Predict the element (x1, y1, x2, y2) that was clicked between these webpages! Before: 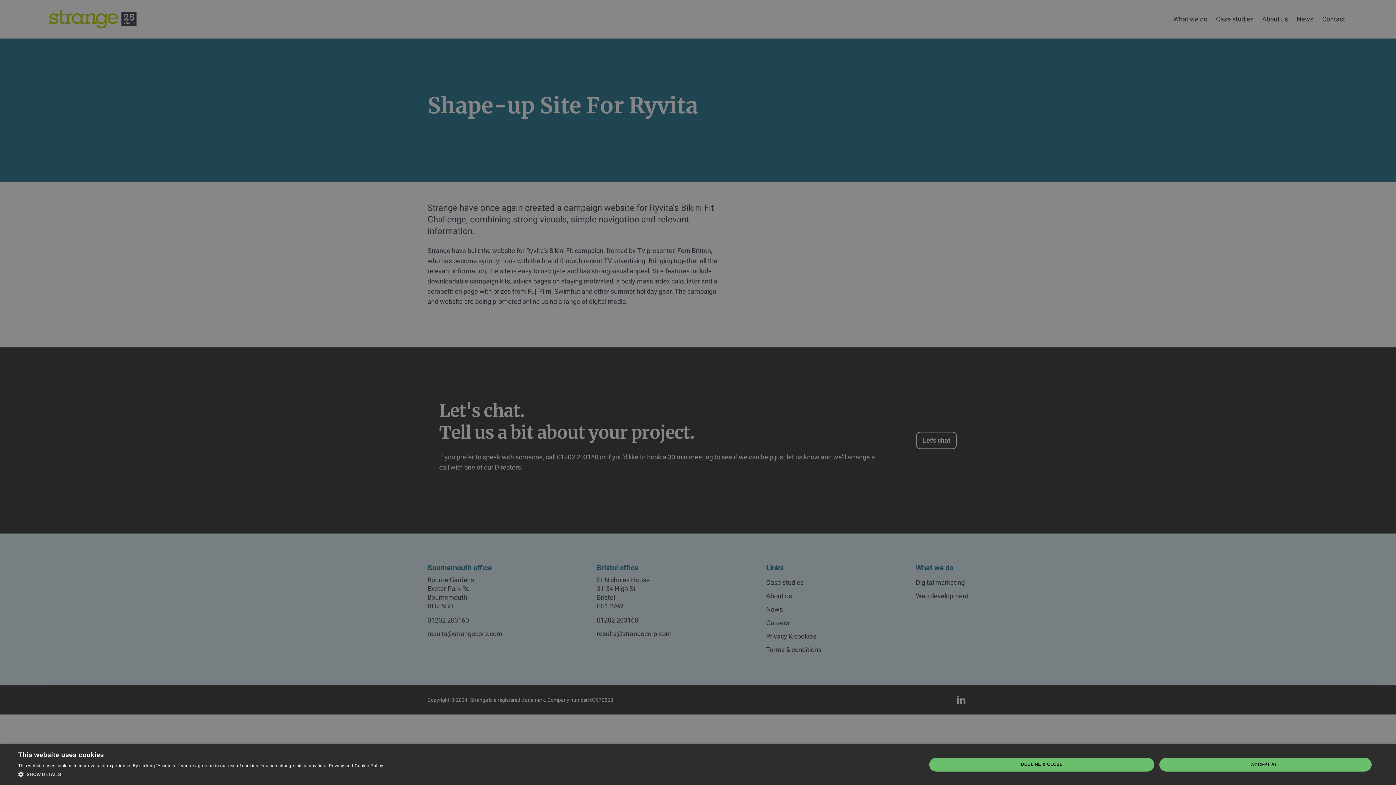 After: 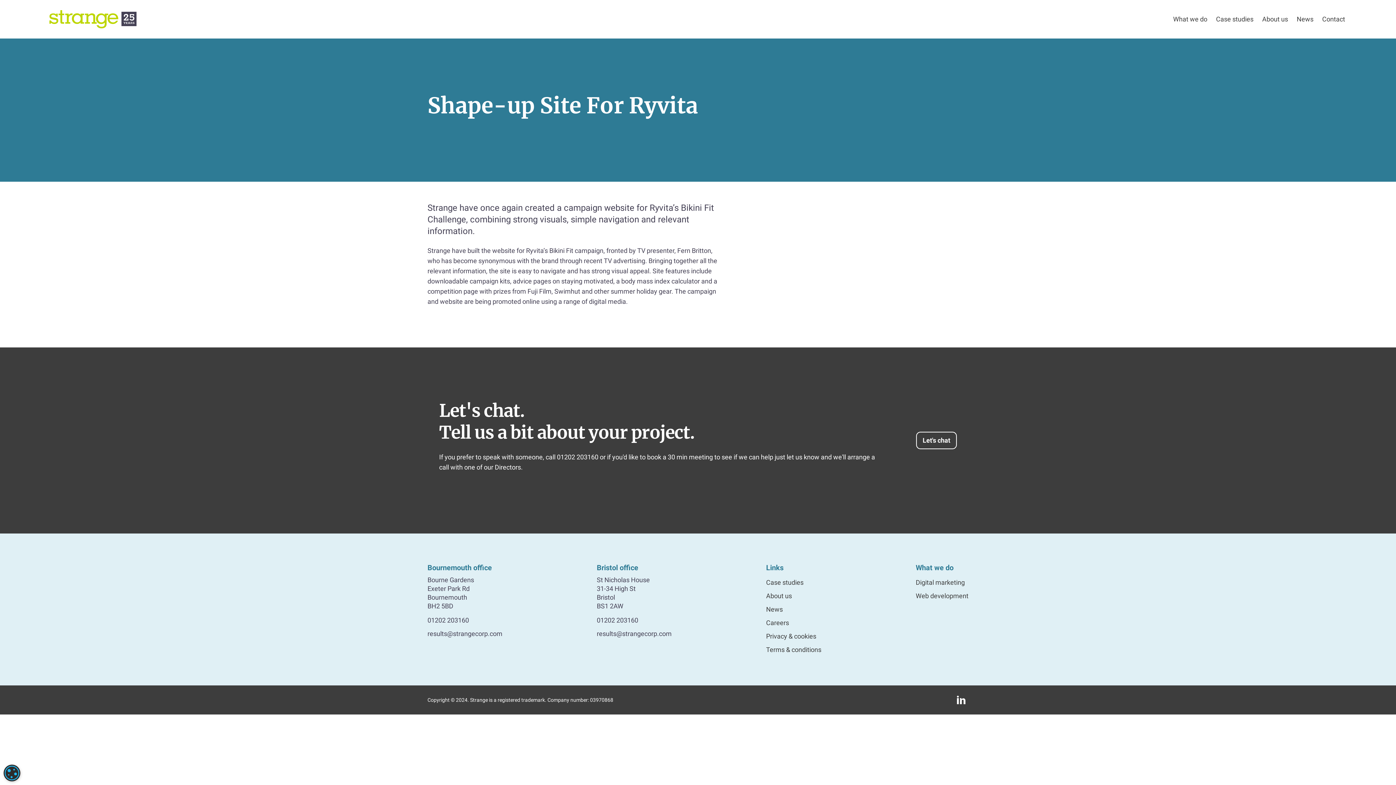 Action: bbox: (929, 758, 1154, 771) label: DECLINE & CLOSE